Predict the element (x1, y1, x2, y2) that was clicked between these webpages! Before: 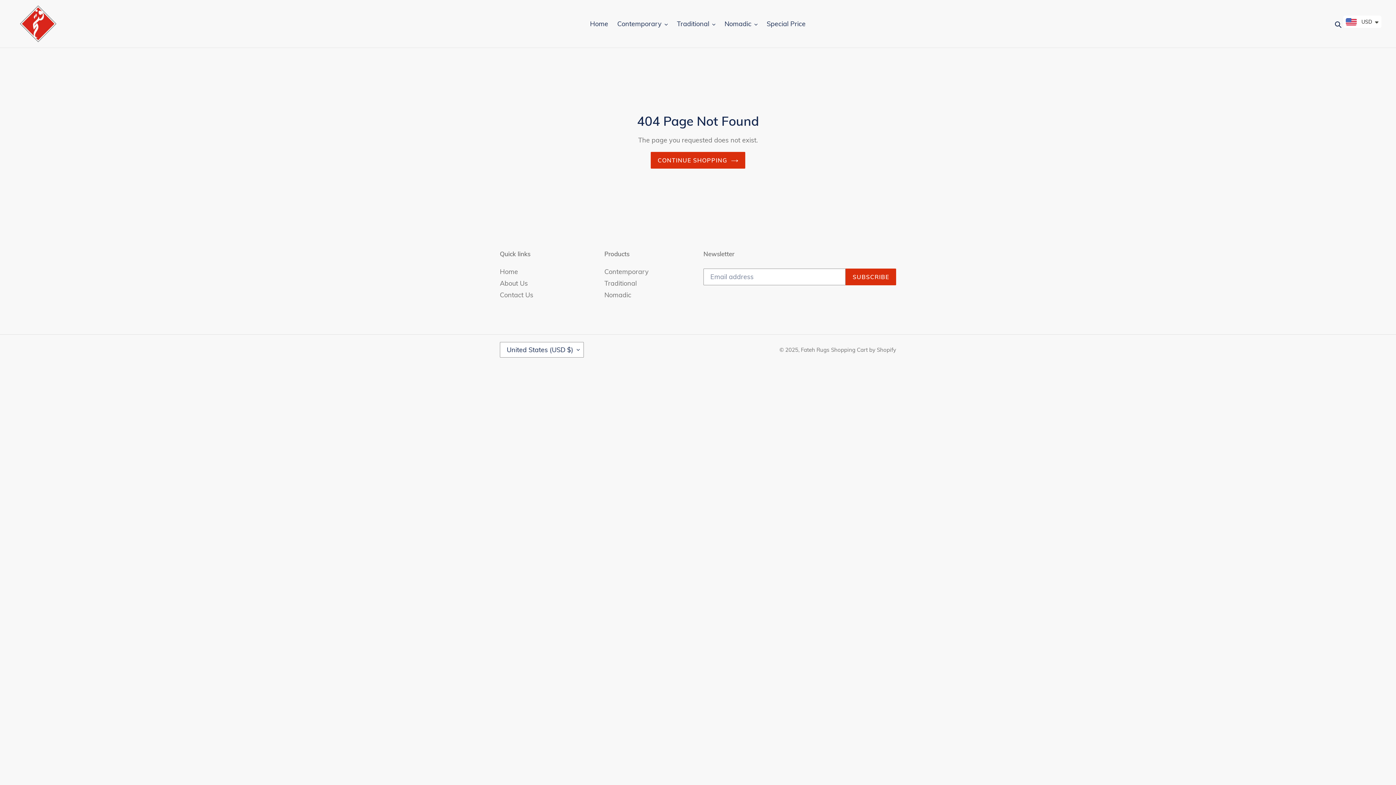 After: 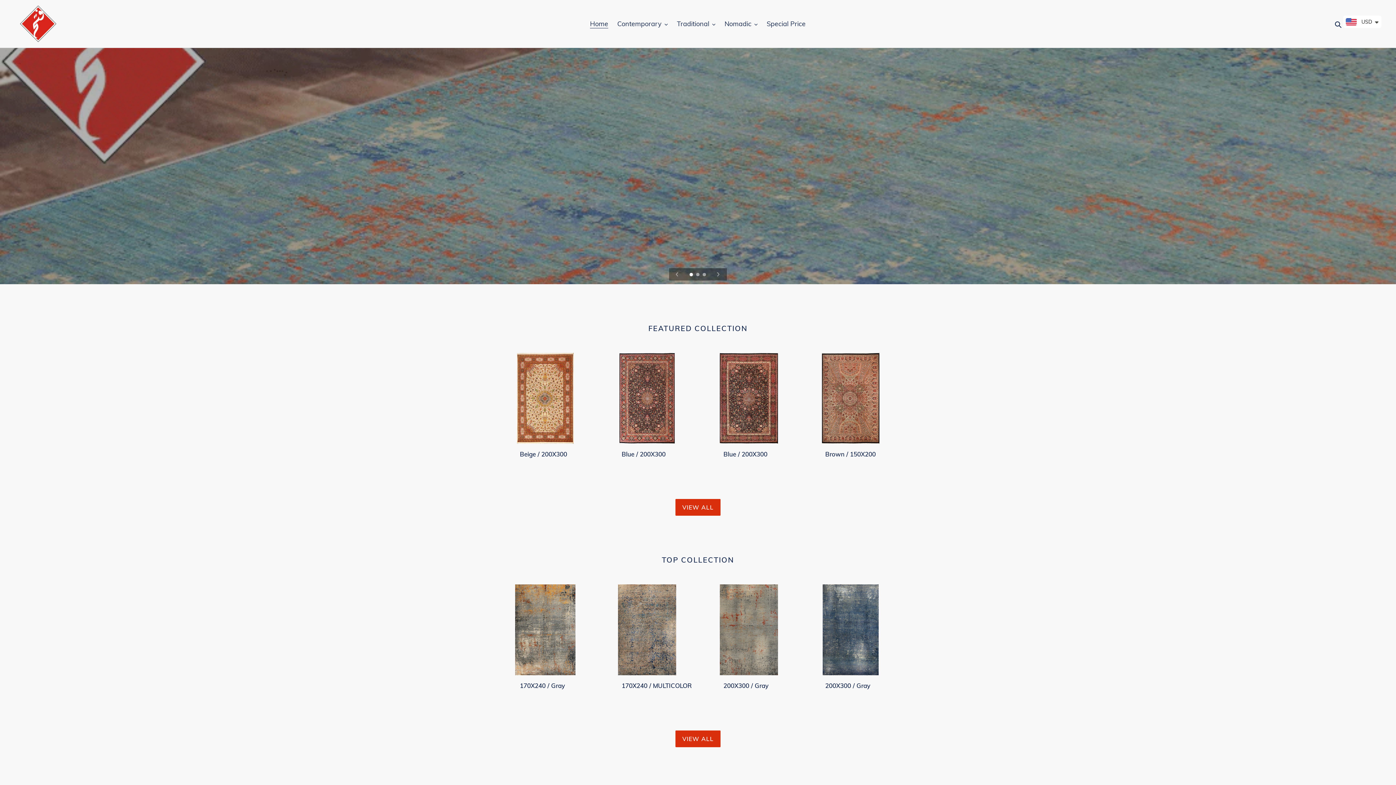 Action: label: CONTINUE SHOPPING bbox: (650, 151, 745, 168)